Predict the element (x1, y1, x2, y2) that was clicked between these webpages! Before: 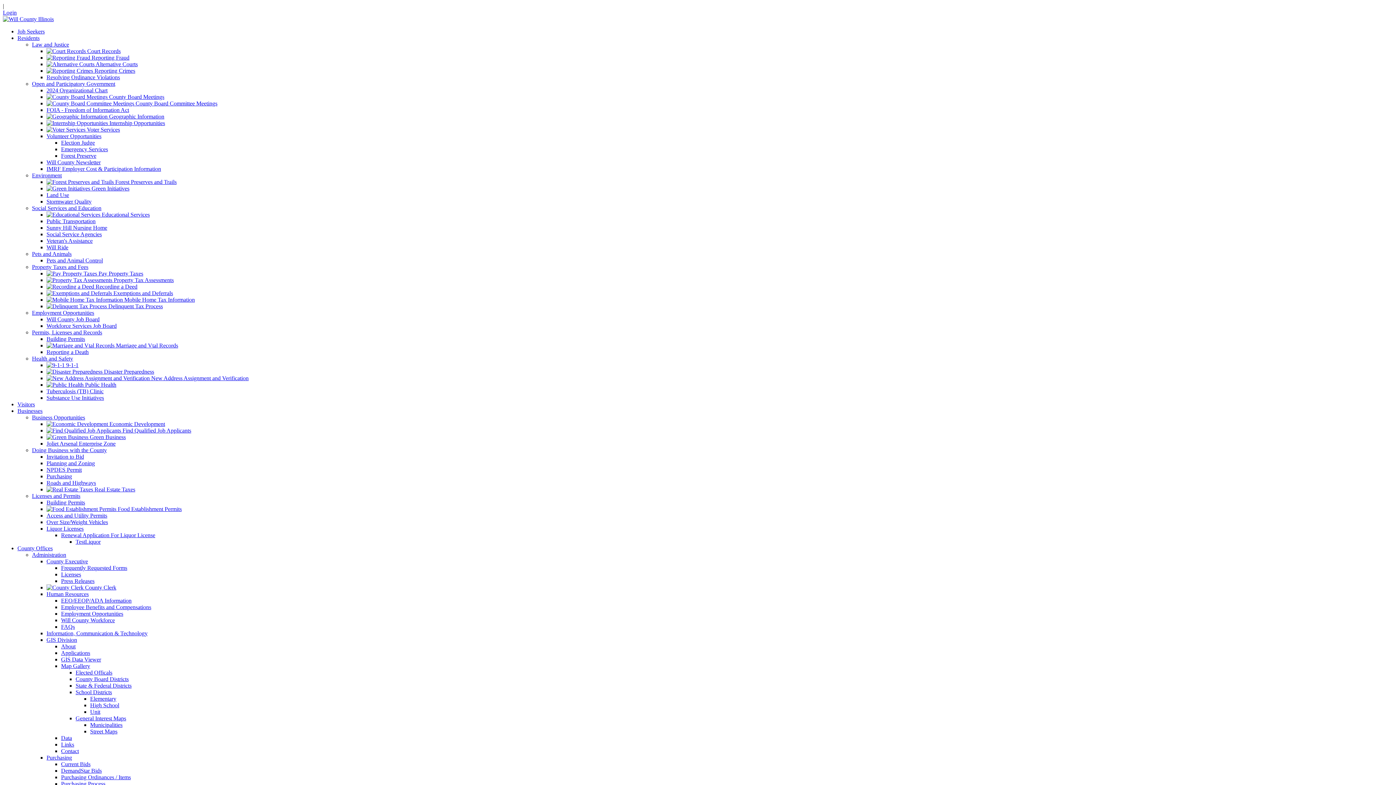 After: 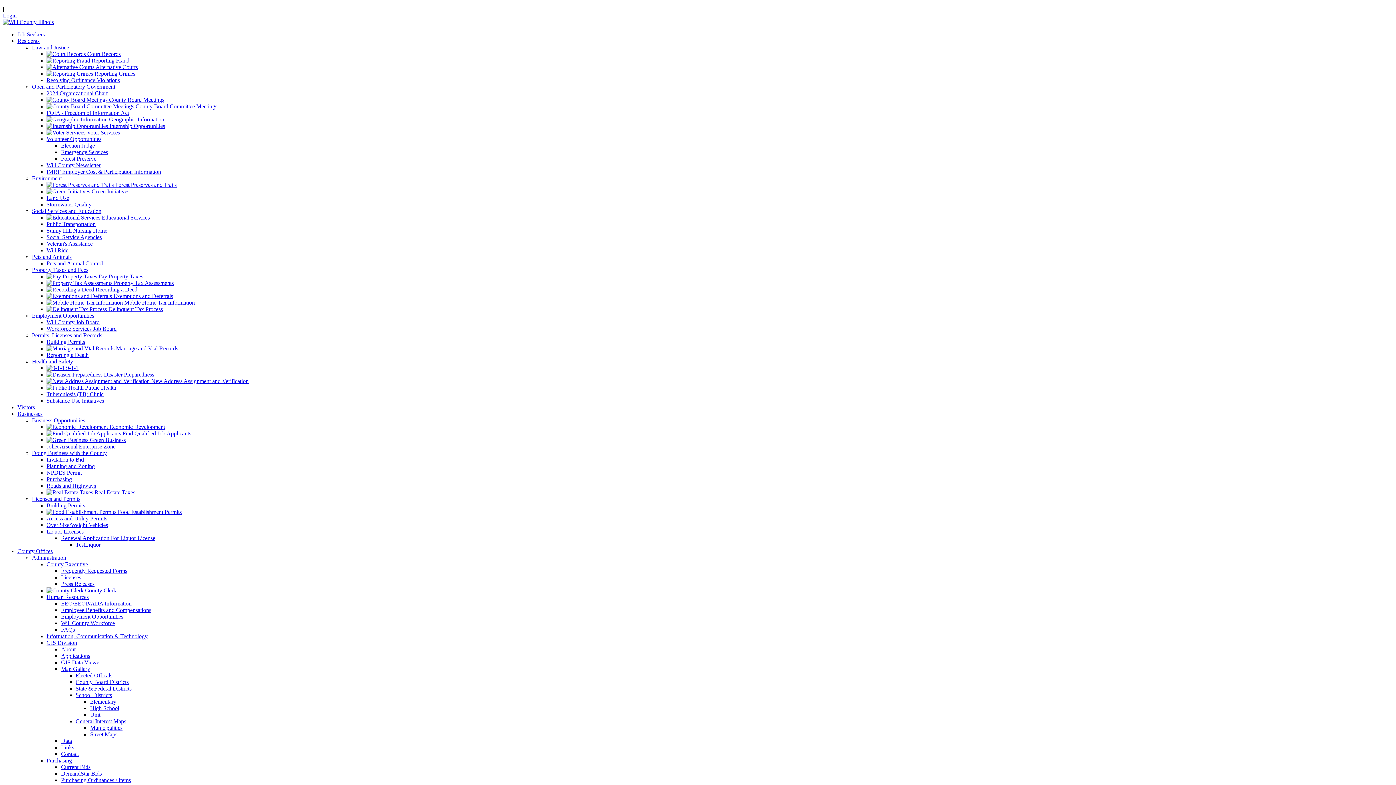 Action: bbox: (2, 16, 53, 22) label: Will County Illinois